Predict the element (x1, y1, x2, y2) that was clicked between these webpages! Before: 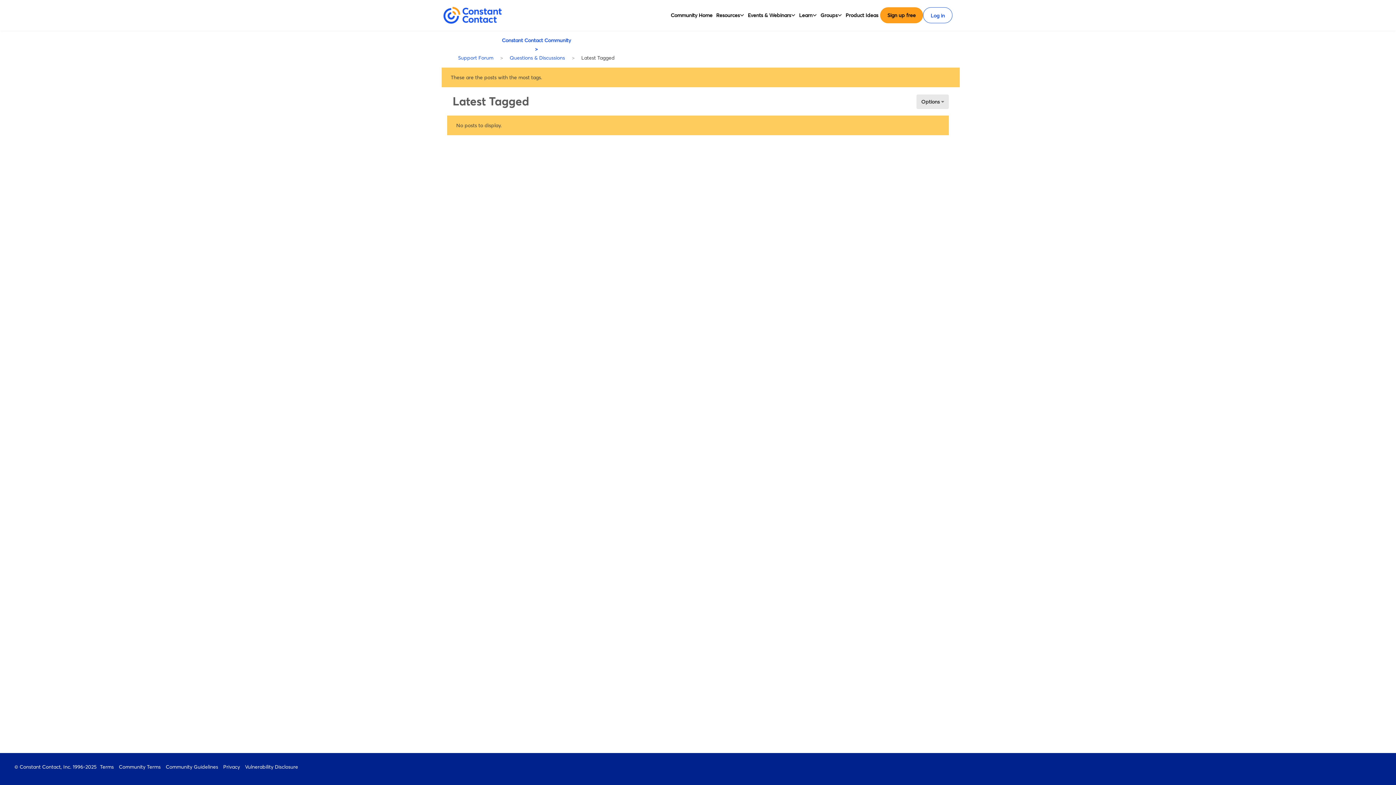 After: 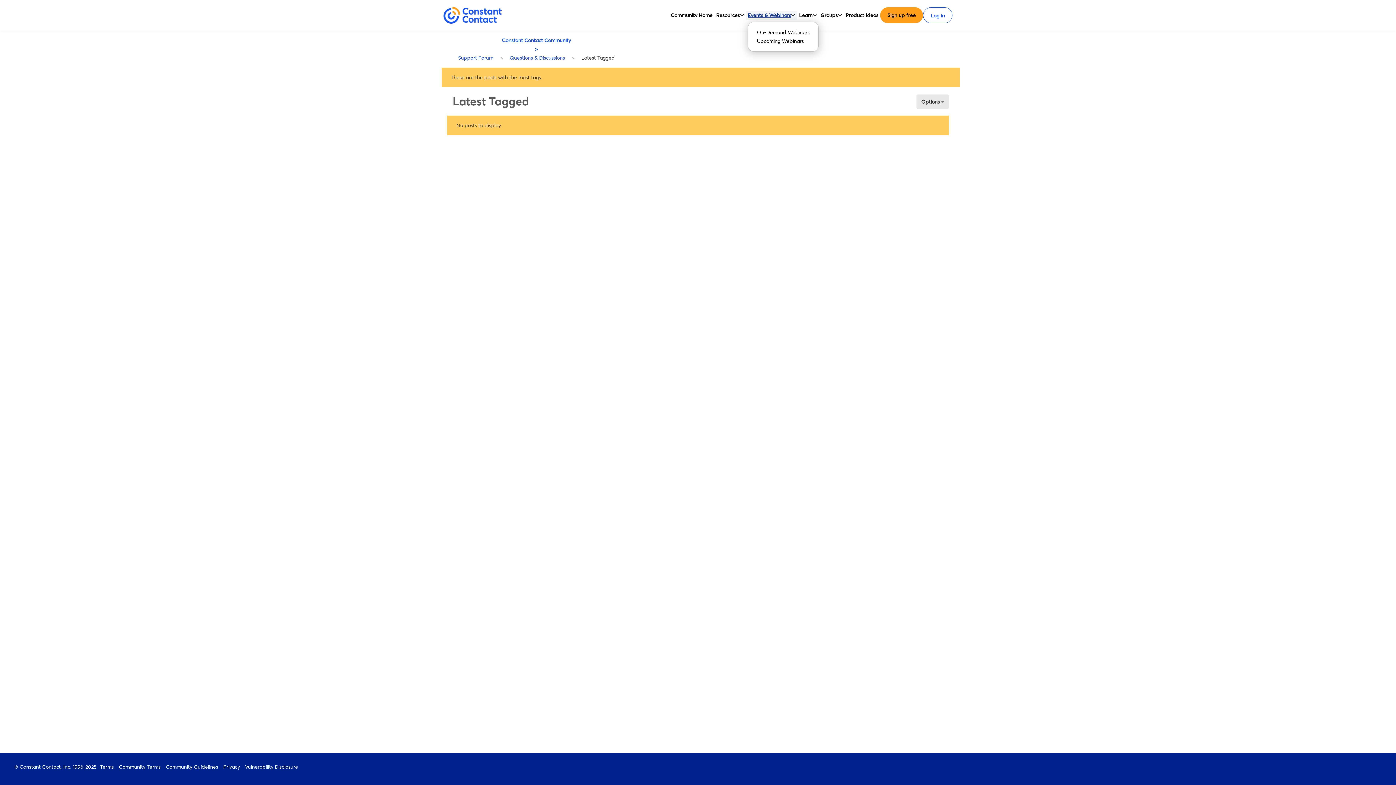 Action: label: Events & Webinars bbox: (748, 10, 791, 19)